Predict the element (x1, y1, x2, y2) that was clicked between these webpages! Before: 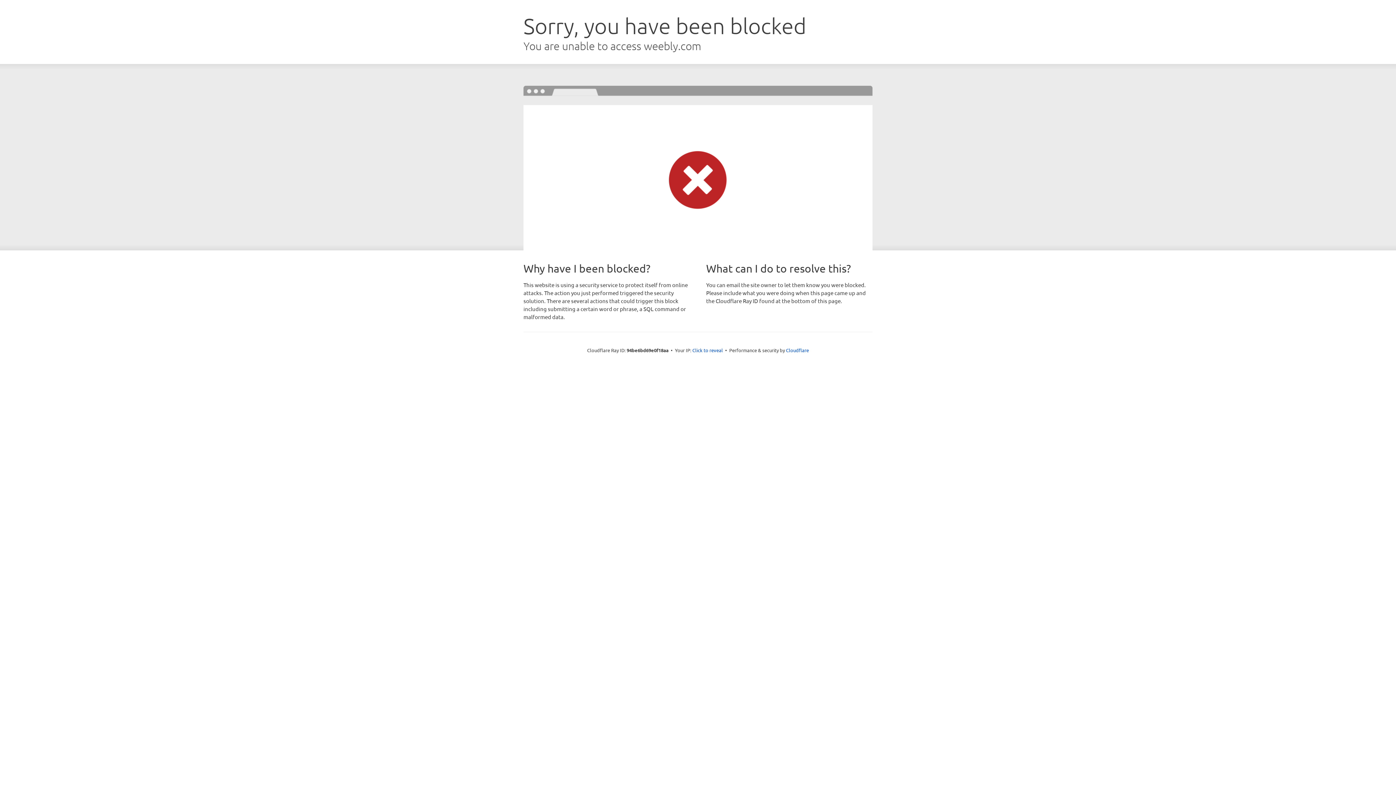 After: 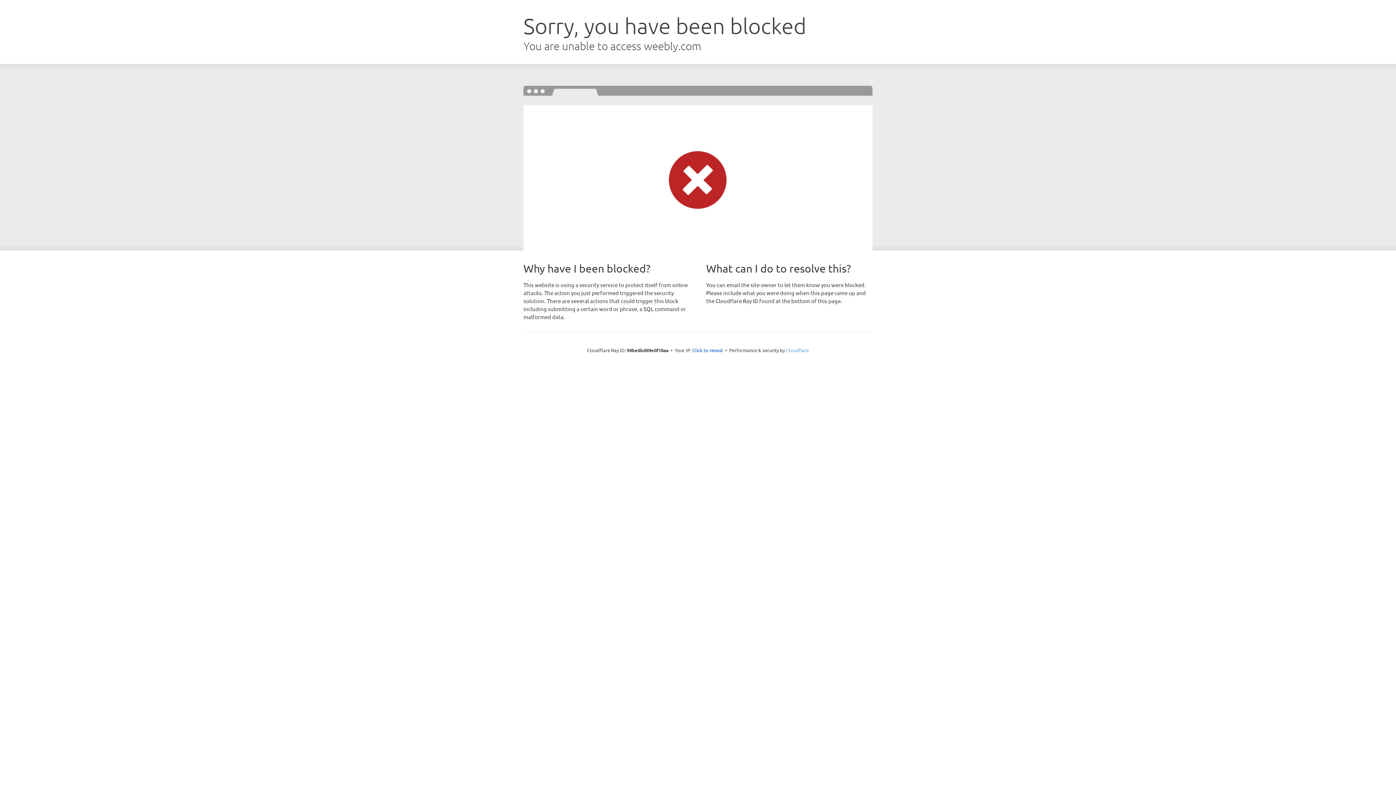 Action: bbox: (786, 347, 809, 353) label: Cloudflare